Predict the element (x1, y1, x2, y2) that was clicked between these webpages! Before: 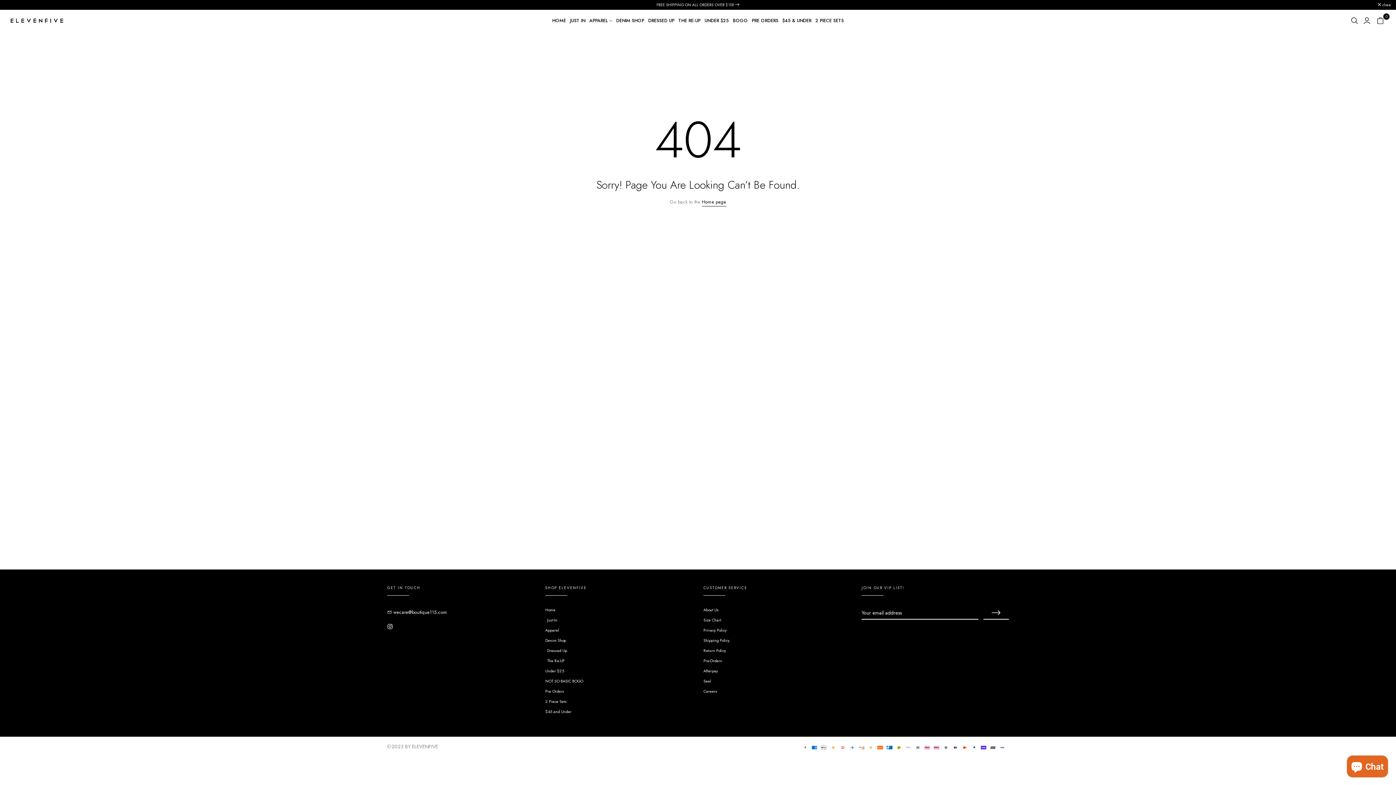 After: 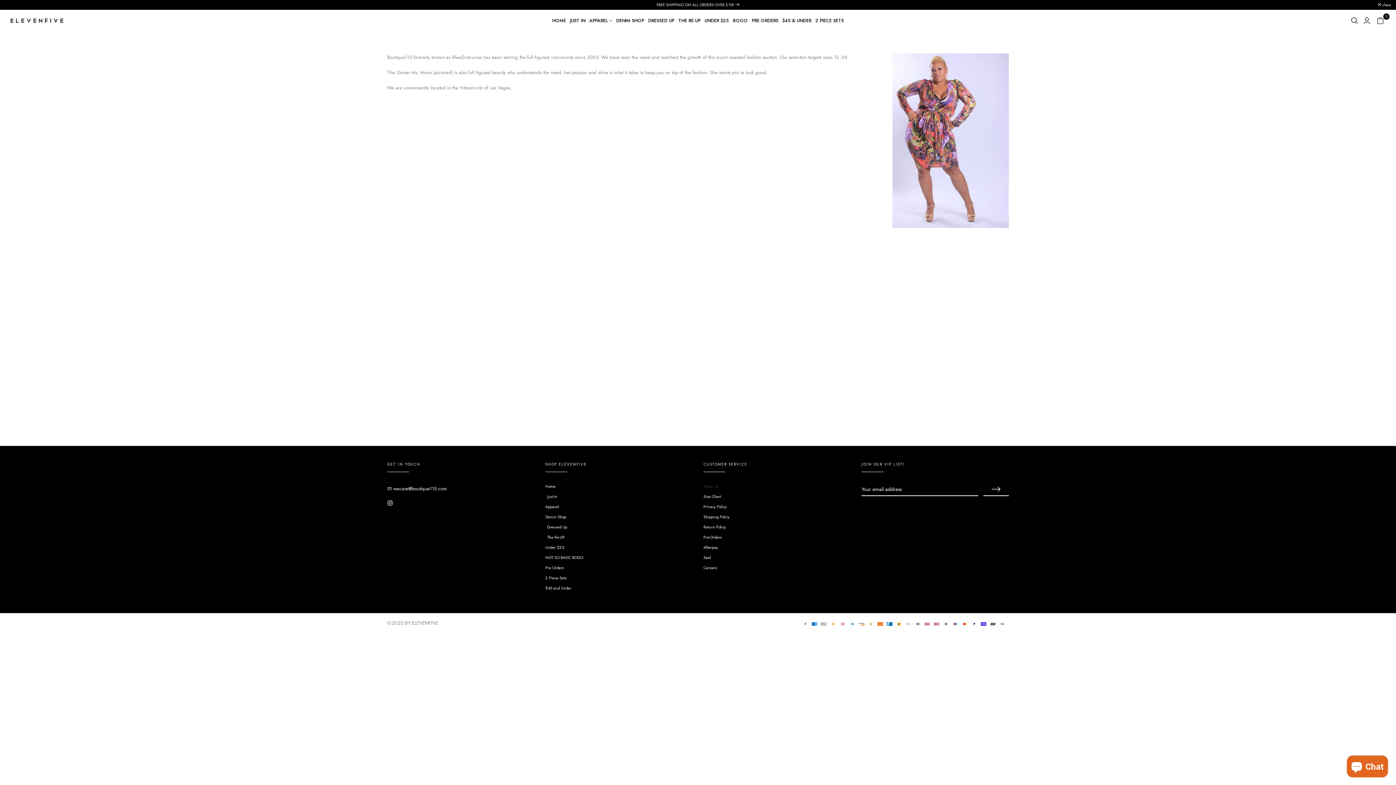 Action: bbox: (703, 607, 718, 613) label: About Us